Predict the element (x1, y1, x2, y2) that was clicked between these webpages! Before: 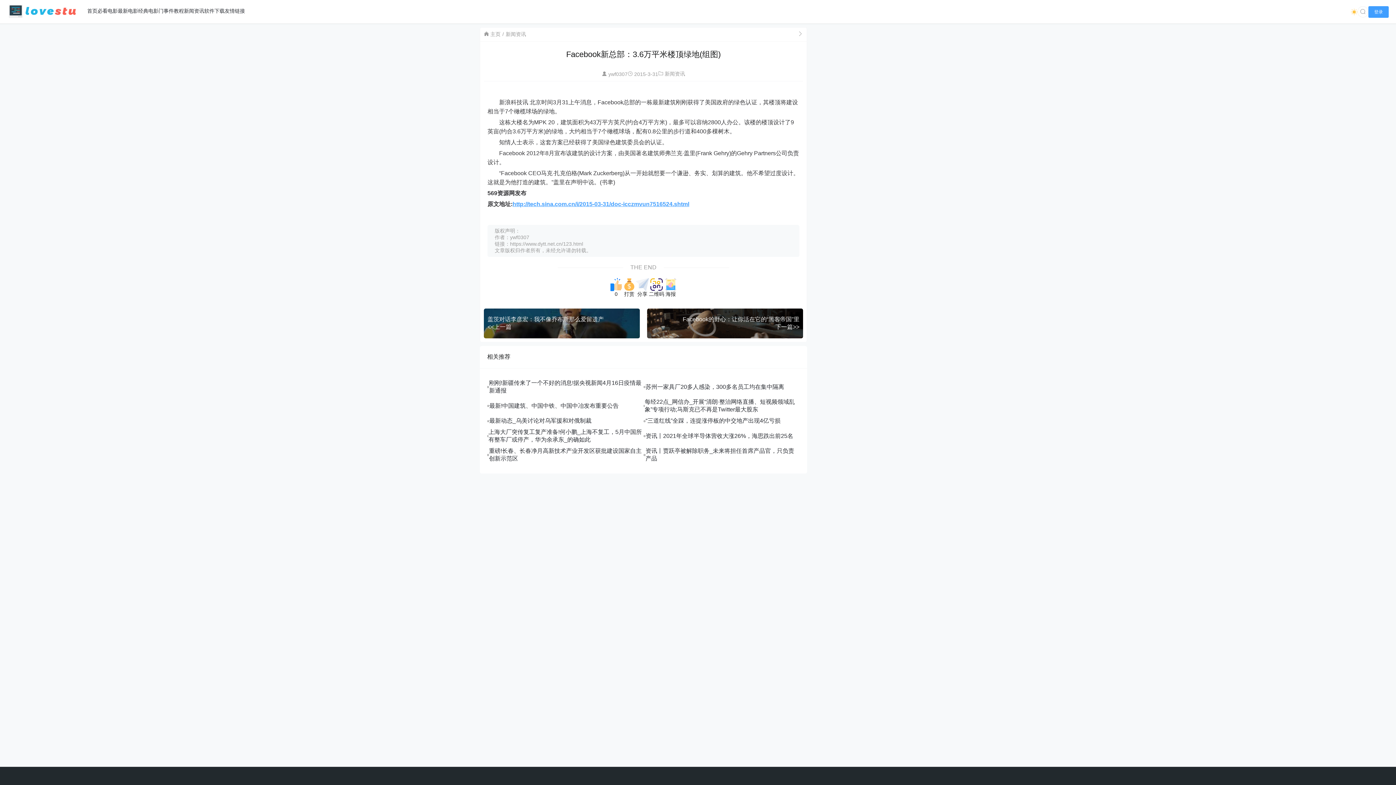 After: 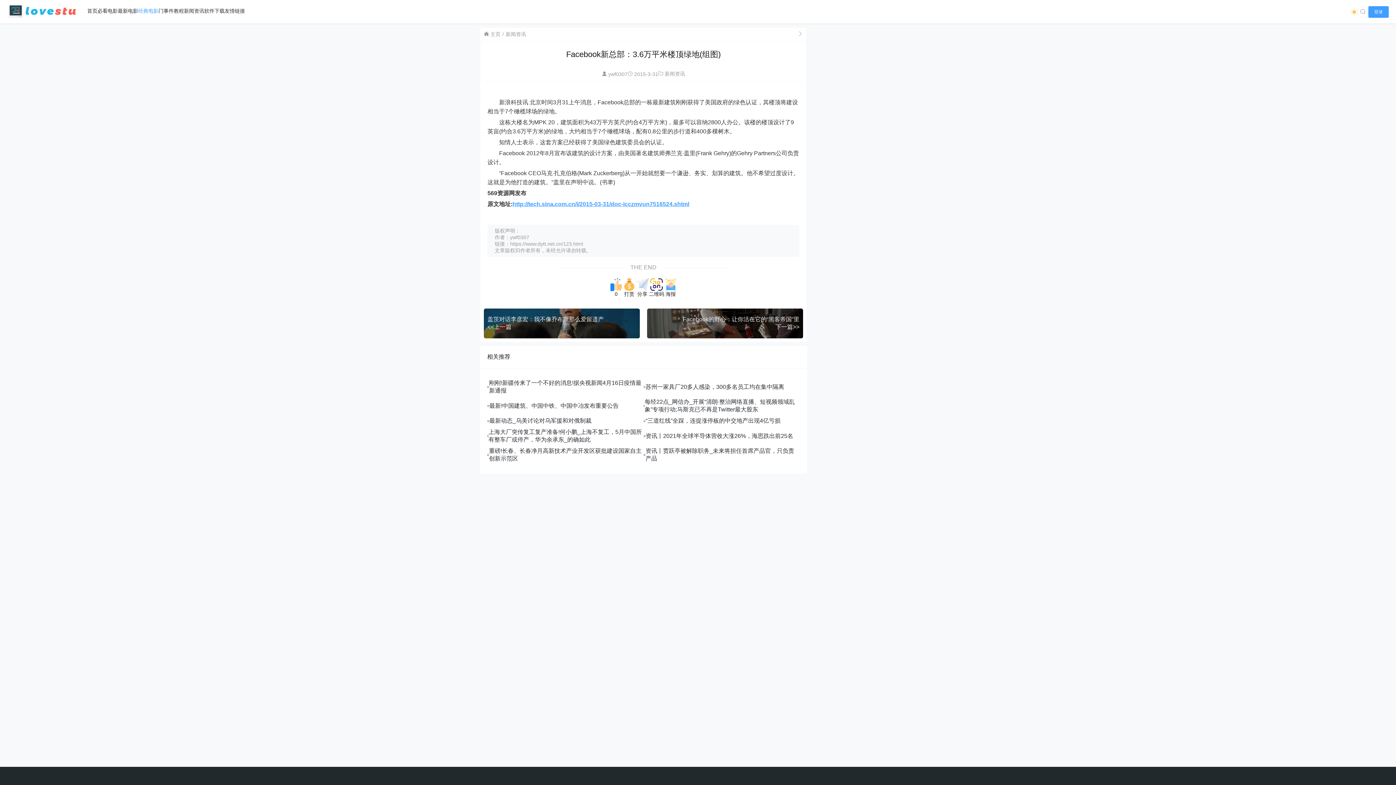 Action: label: 经典电影 bbox: (138, 8, 158, 14)